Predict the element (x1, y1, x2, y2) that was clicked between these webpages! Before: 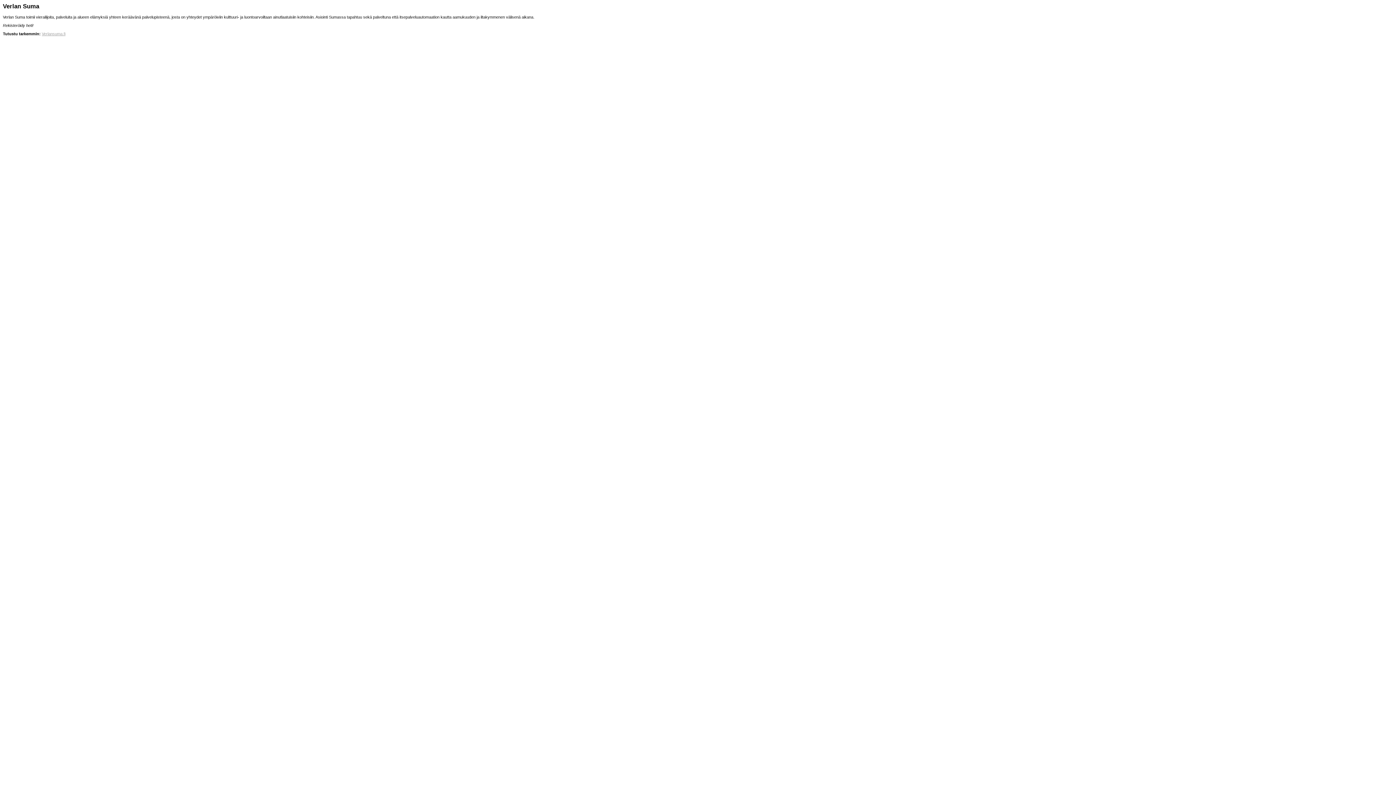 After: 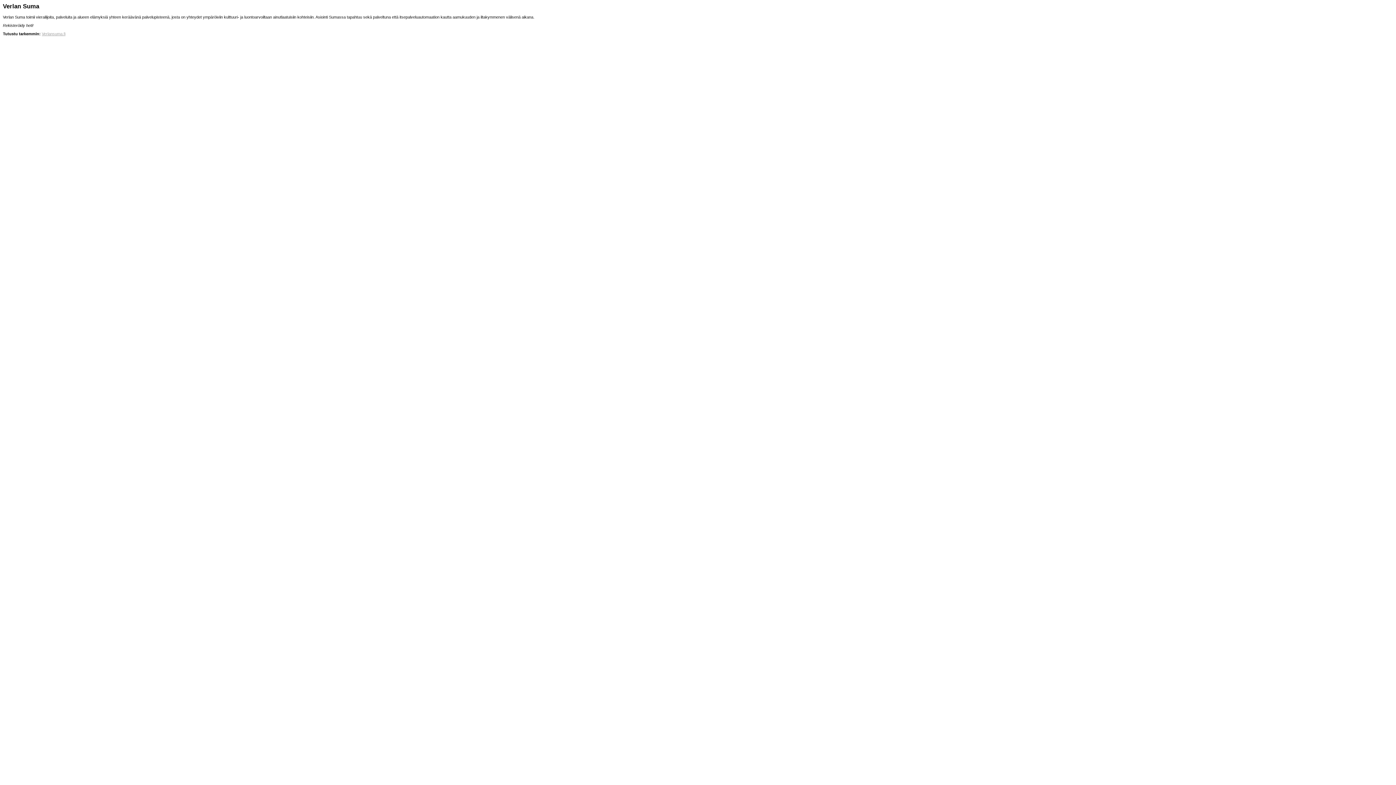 Action: label: Verlansuma.fi bbox: (41, 31, 65, 35)